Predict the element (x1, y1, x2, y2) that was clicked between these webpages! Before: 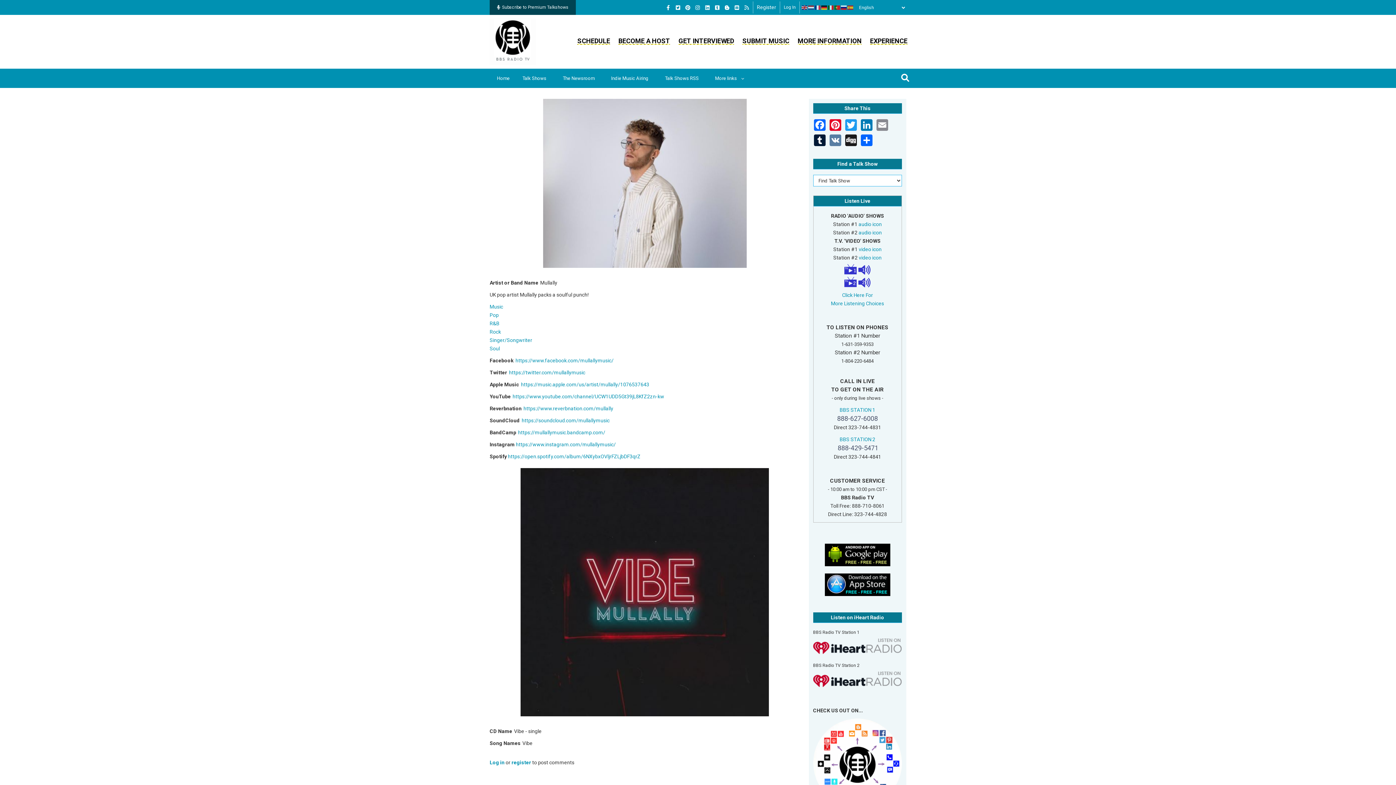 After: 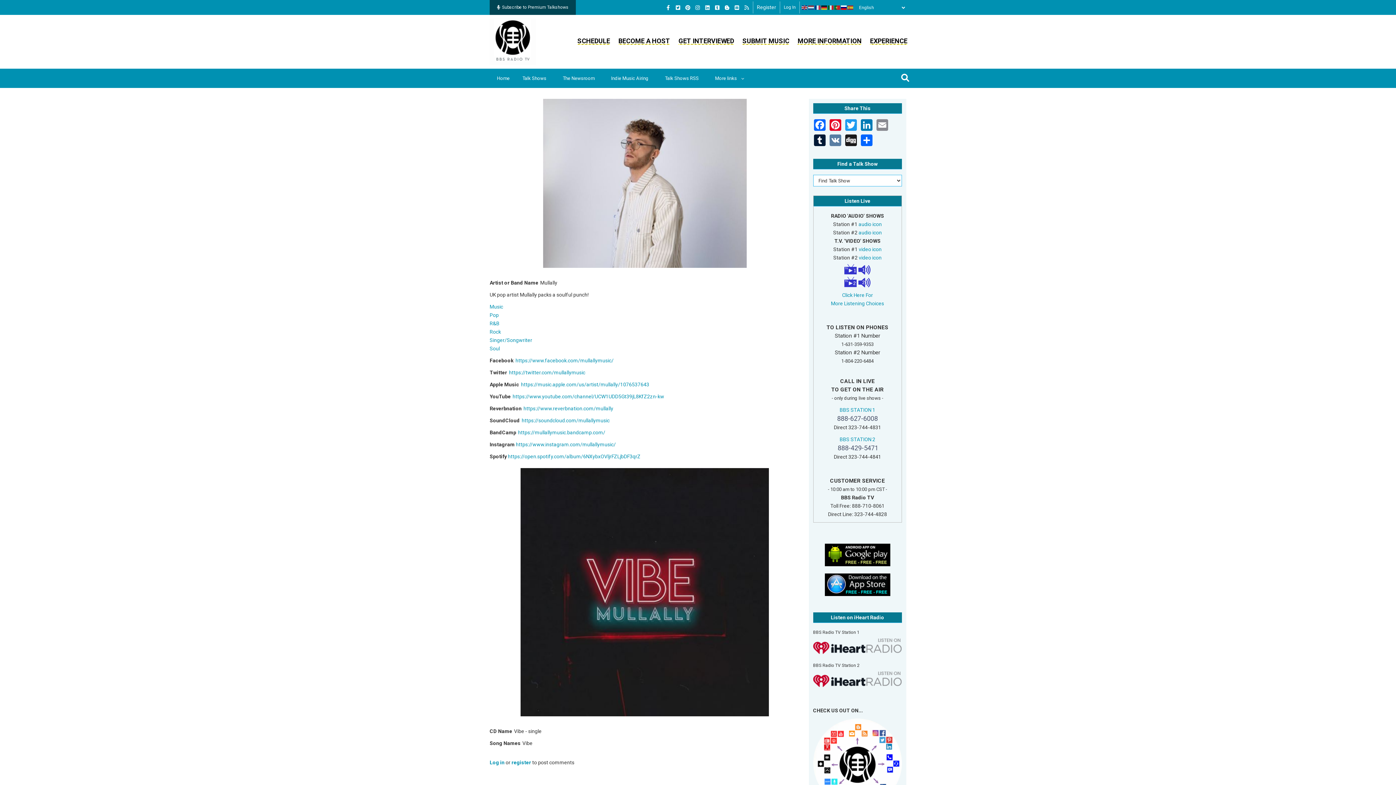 Action: bbox: (841, 4, 847, 10)